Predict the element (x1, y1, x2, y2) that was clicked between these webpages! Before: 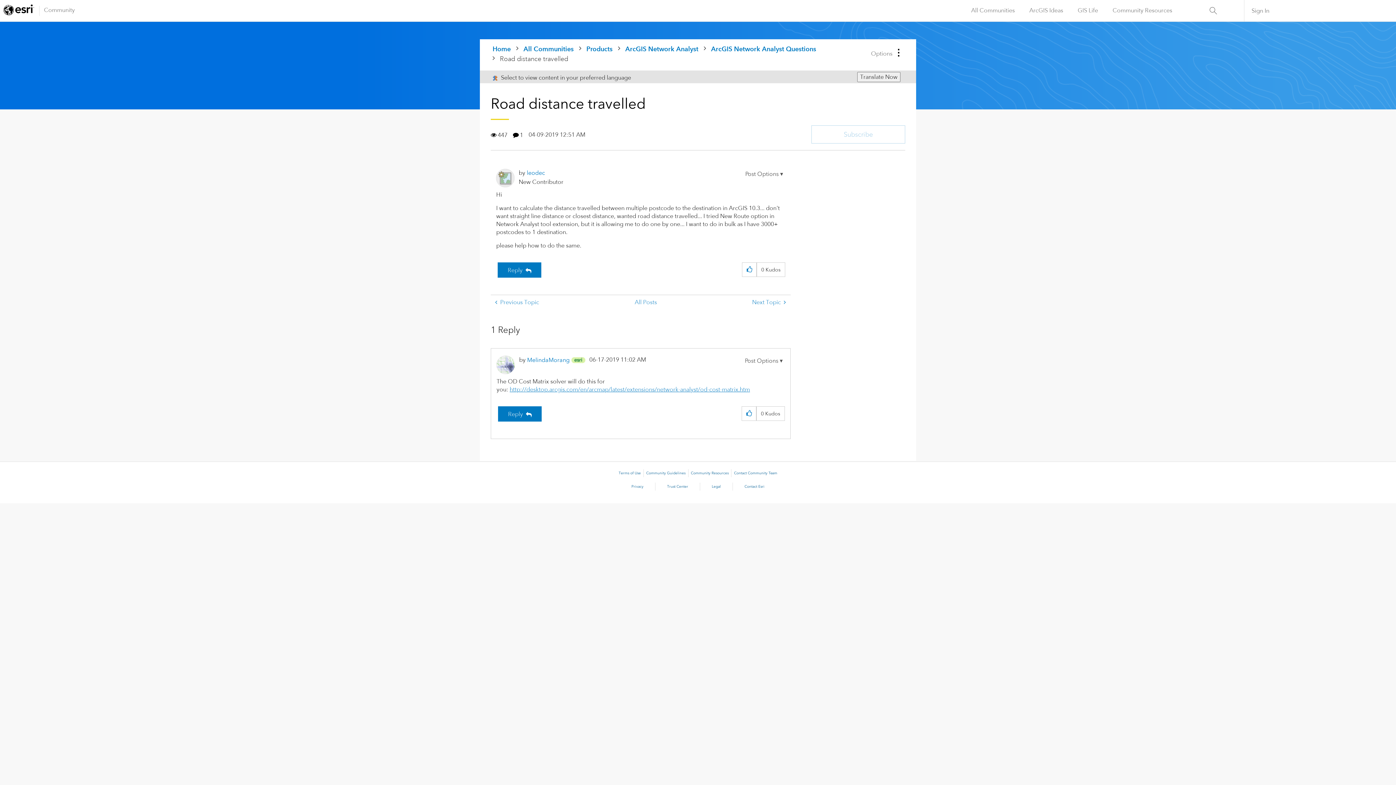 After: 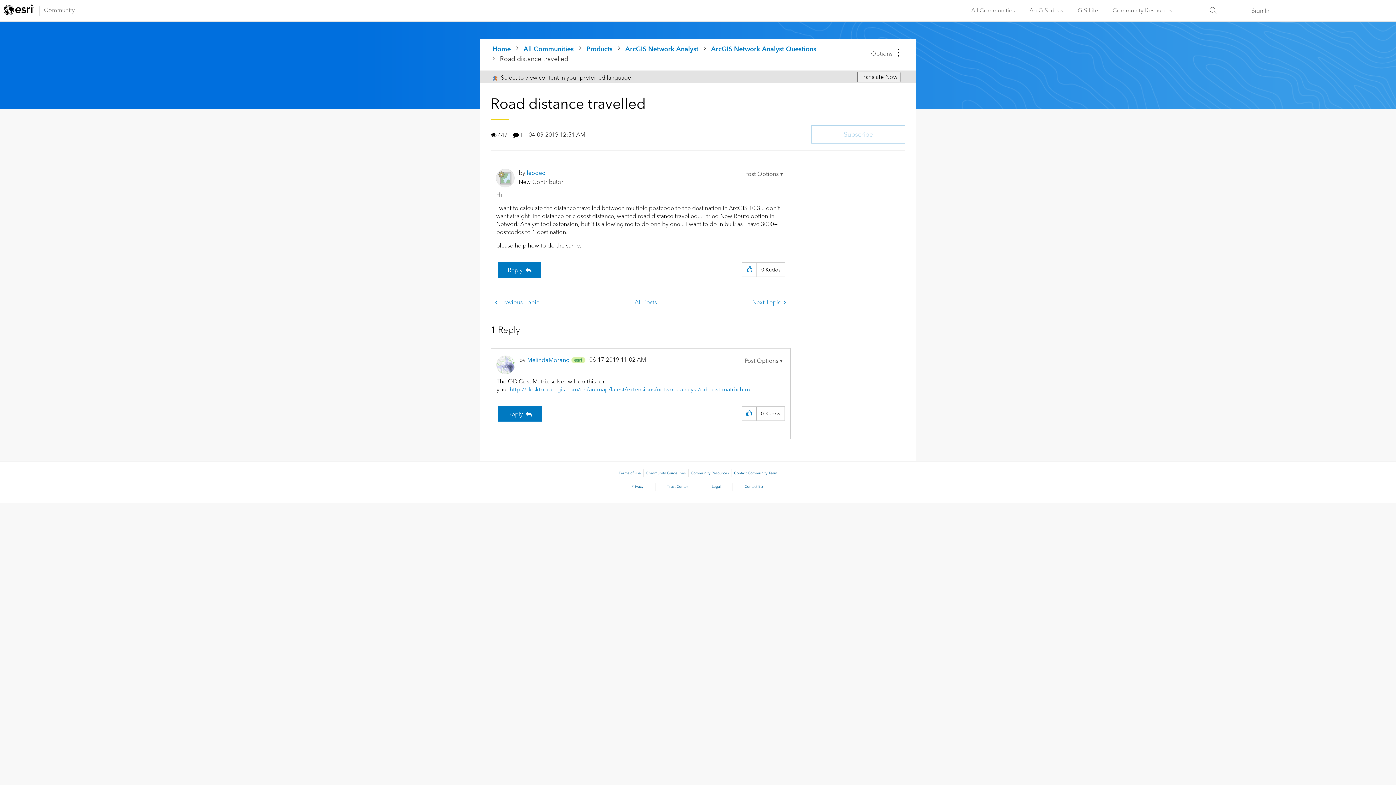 Action: label: Contact Esri bbox: (744, 484, 764, 489)